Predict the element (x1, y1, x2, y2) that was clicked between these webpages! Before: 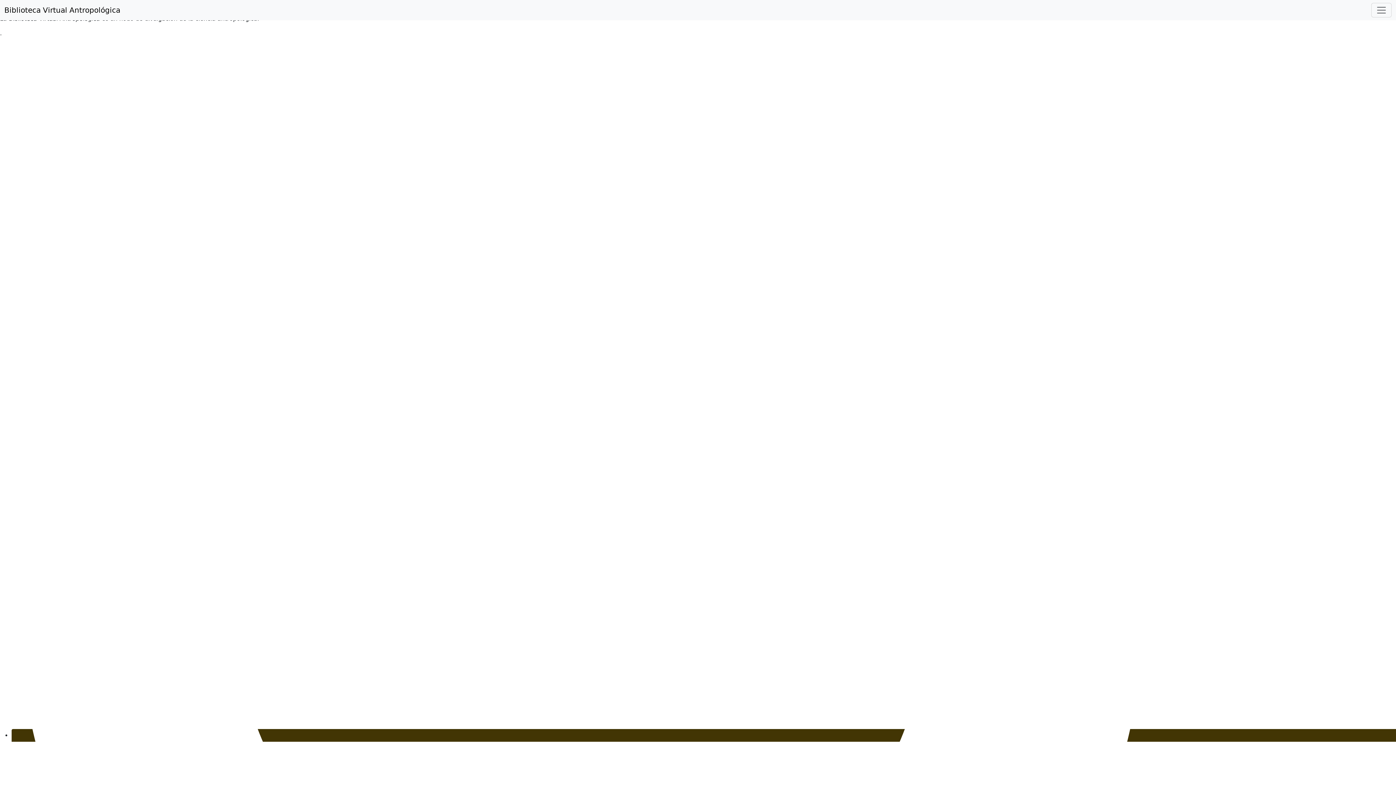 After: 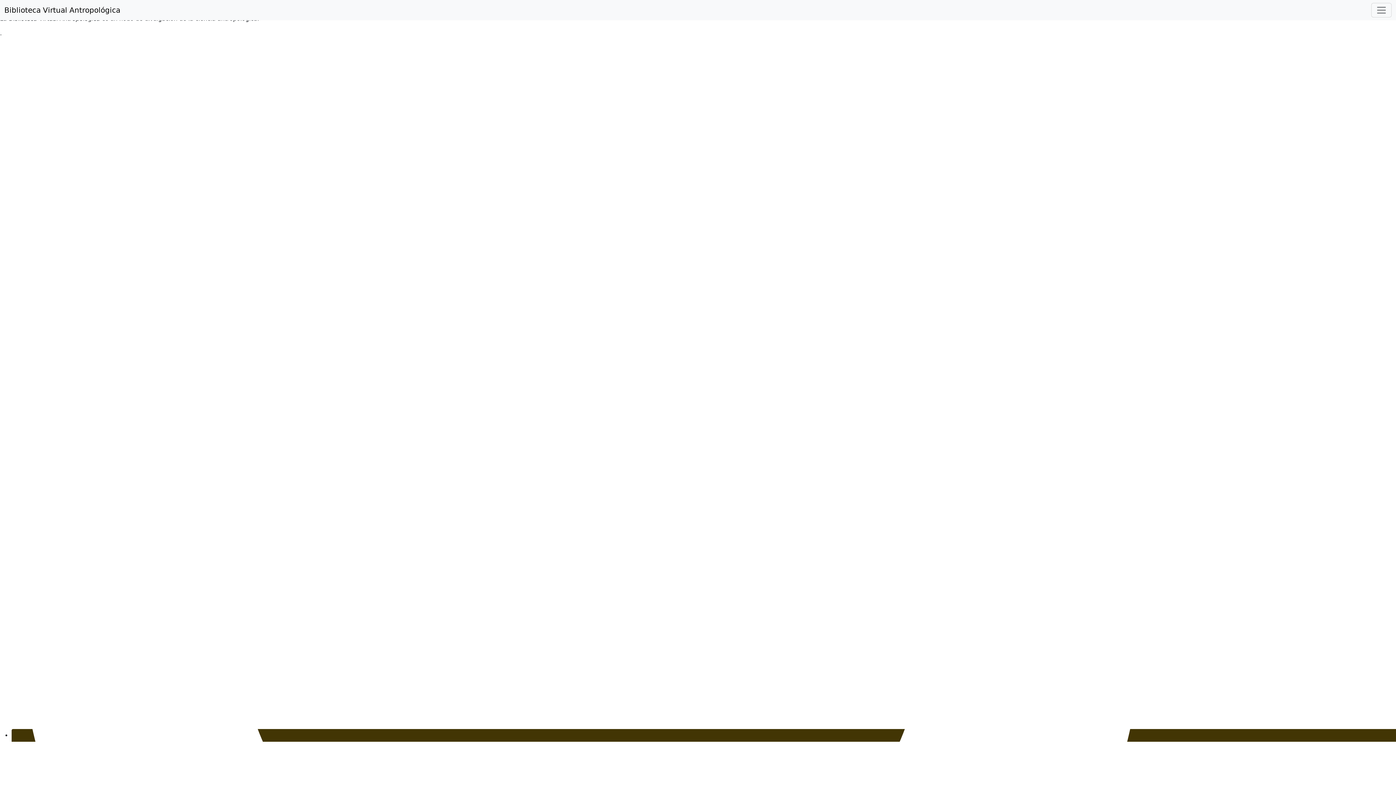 Action: bbox: (4, 2, 120, 17) label: Biblioteca Virtual Antropológica